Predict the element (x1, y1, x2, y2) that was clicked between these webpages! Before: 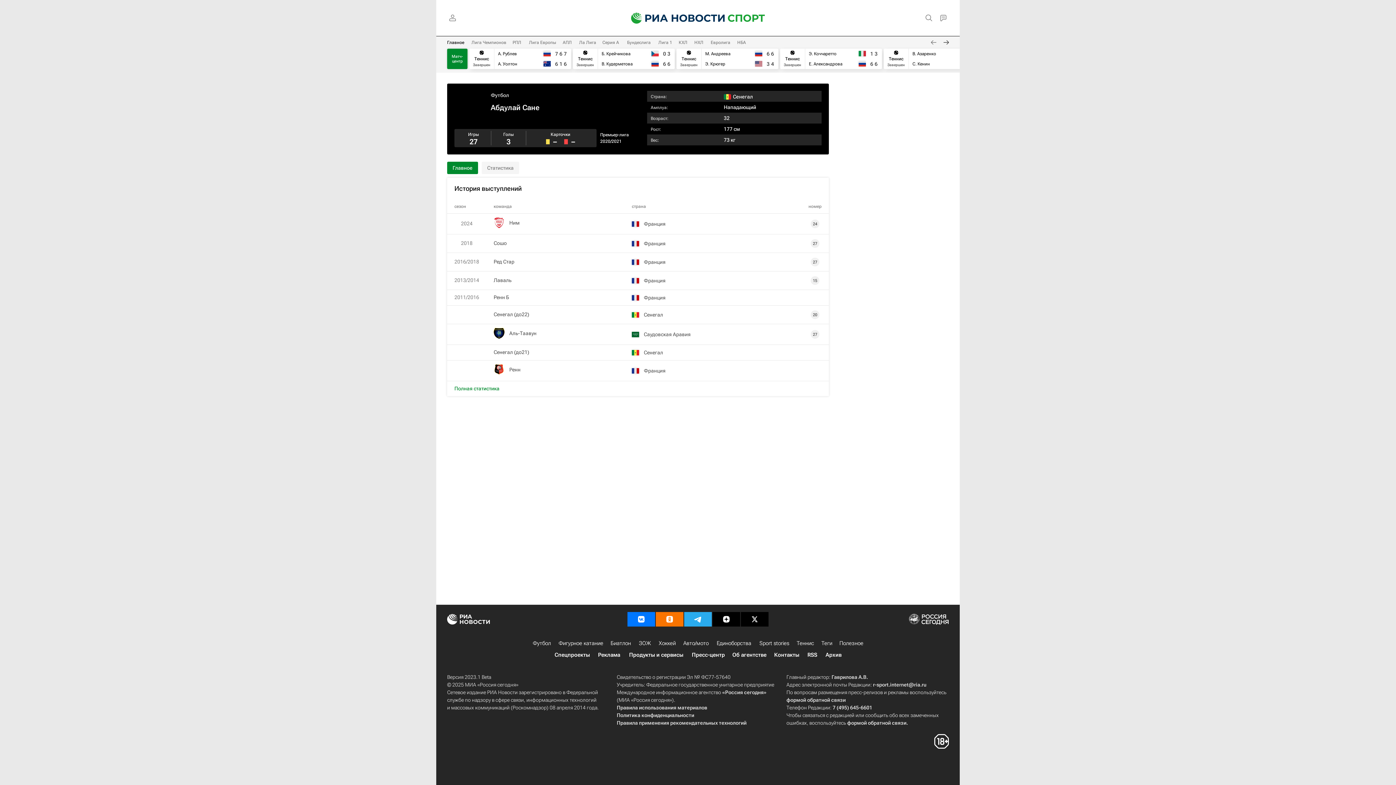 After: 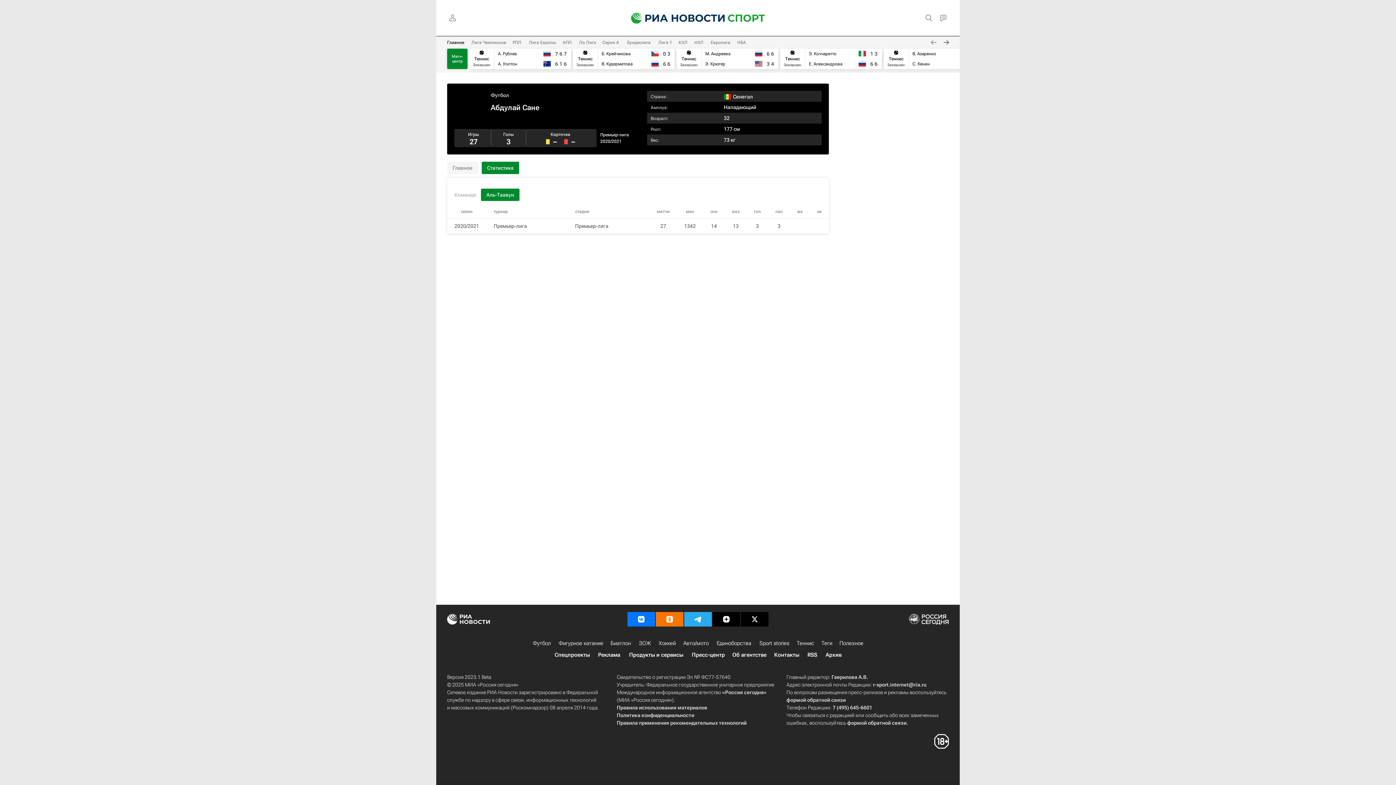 Action: bbox: (481, 161, 519, 174) label: Статистика